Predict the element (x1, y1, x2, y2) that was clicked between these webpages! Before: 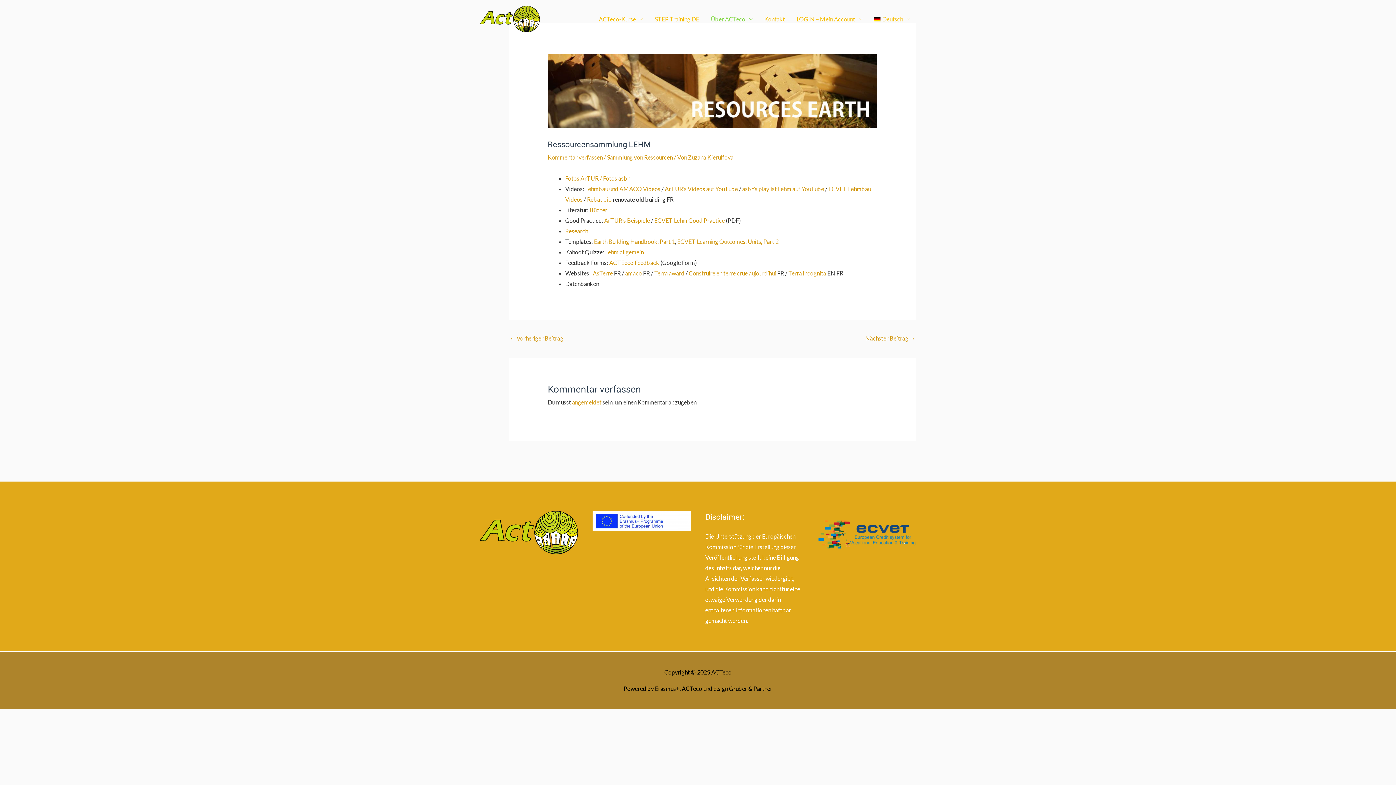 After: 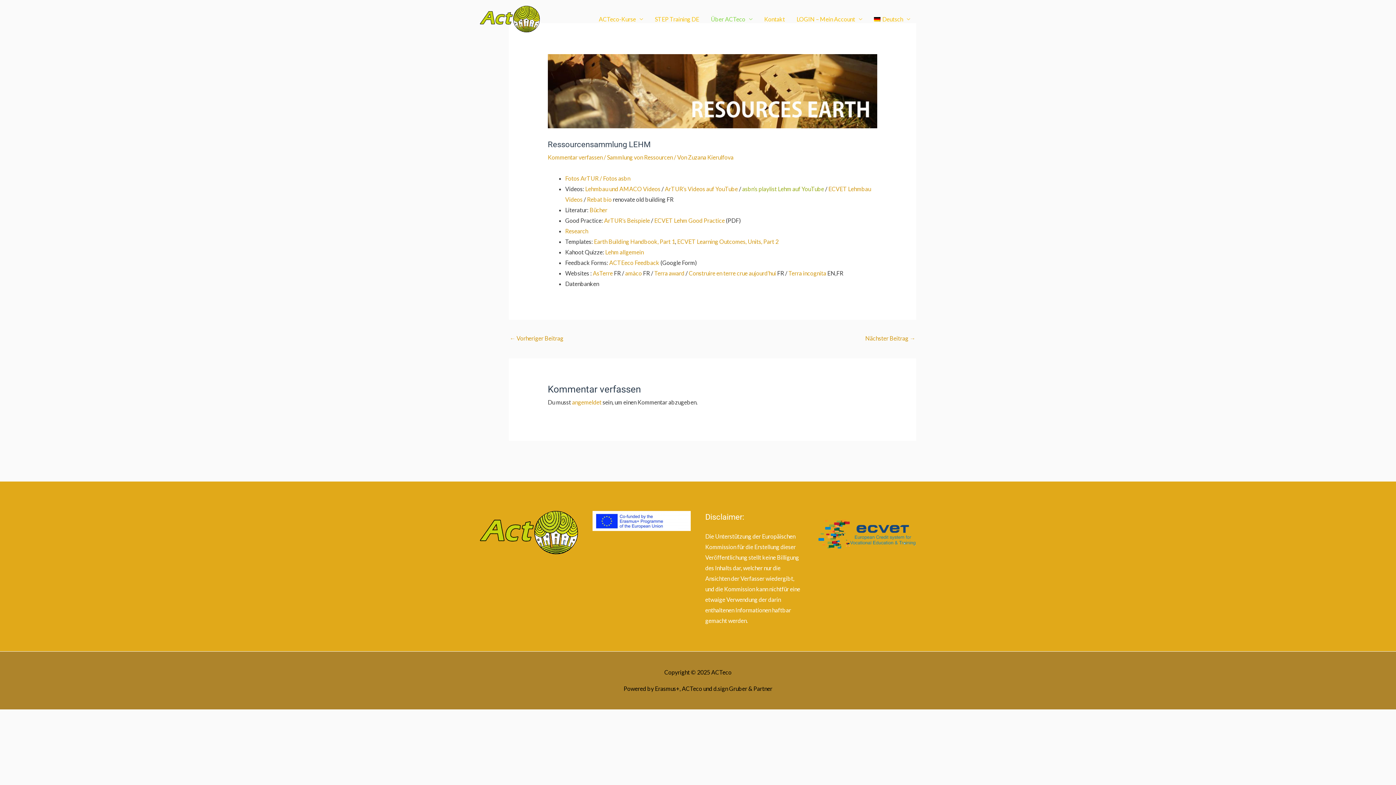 Action: label: asbn’s playlist Lehm auf YouTube bbox: (742, 185, 824, 192)